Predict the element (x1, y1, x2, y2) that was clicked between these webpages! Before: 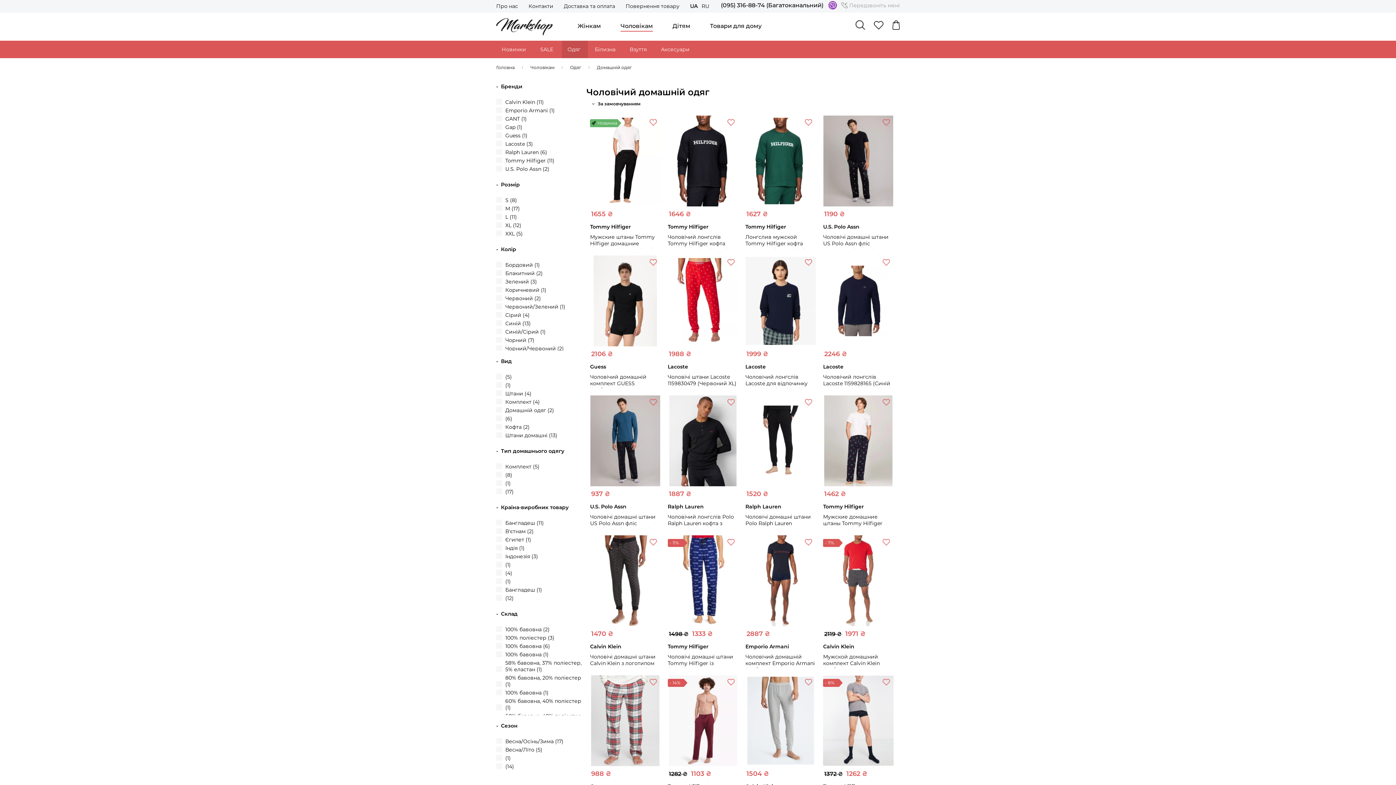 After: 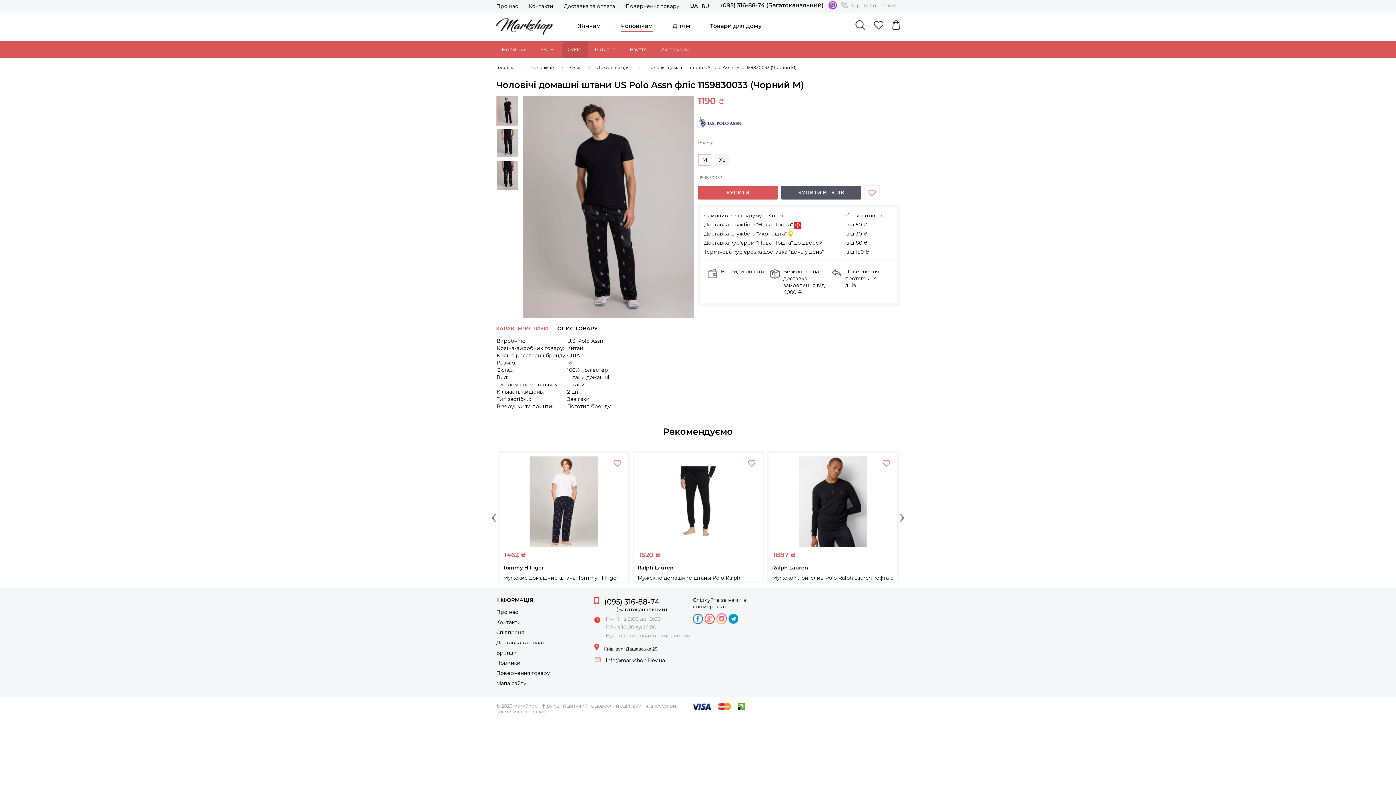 Action: bbox: (823, 233, 888, 253) label: Чоловічі домашні штани US Polo Assn фліс 1159830033 (Чорний M)